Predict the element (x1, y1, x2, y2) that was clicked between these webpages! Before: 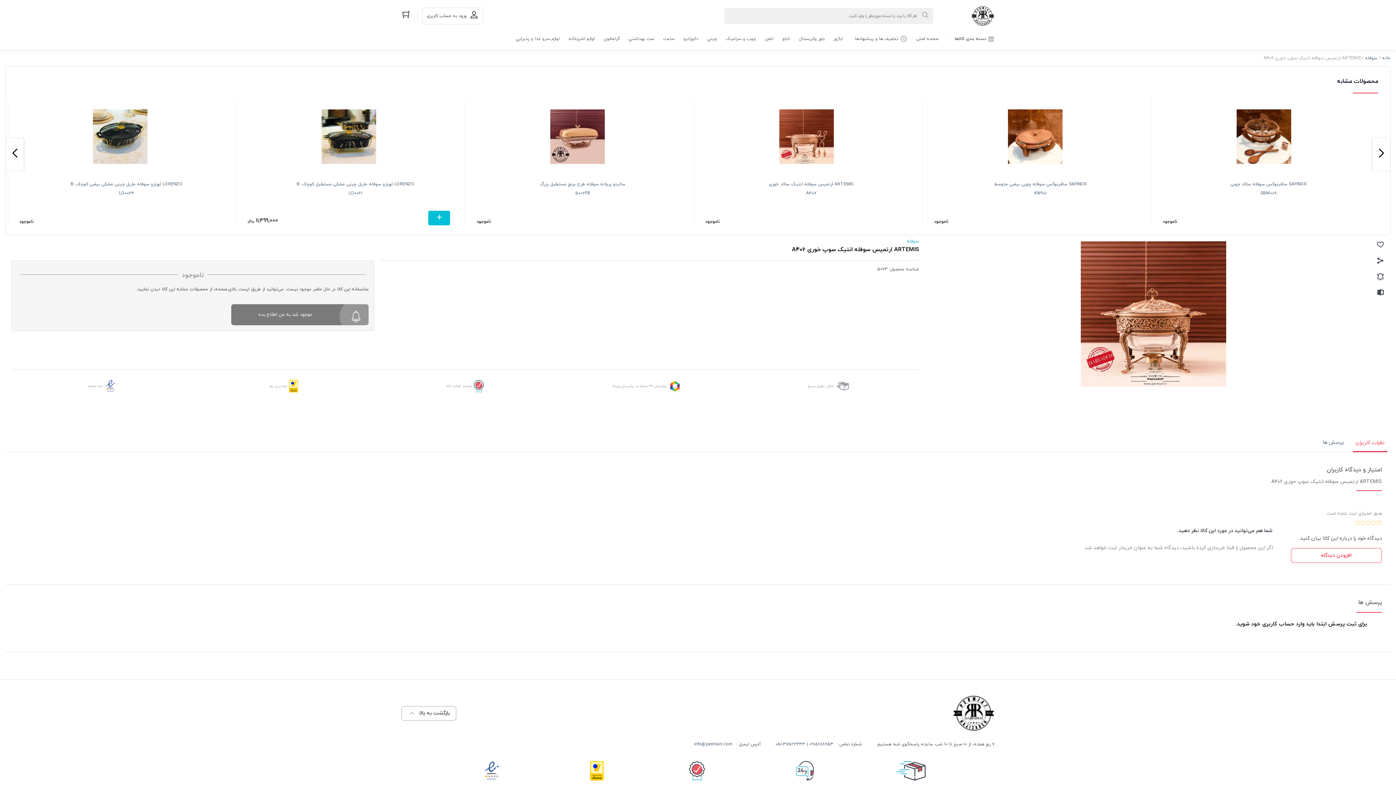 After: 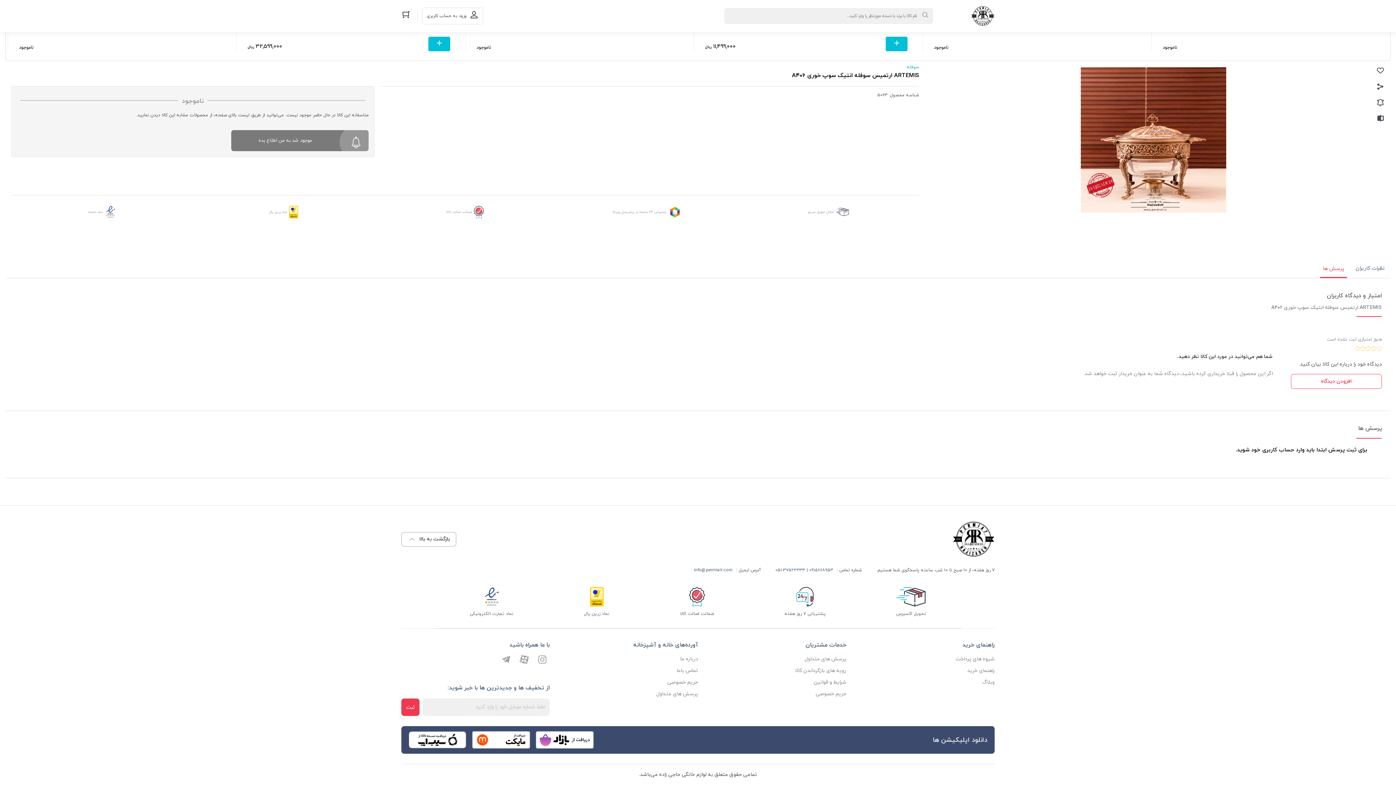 Action: label: پرسش ها bbox: (1322, 438, 1344, 447)